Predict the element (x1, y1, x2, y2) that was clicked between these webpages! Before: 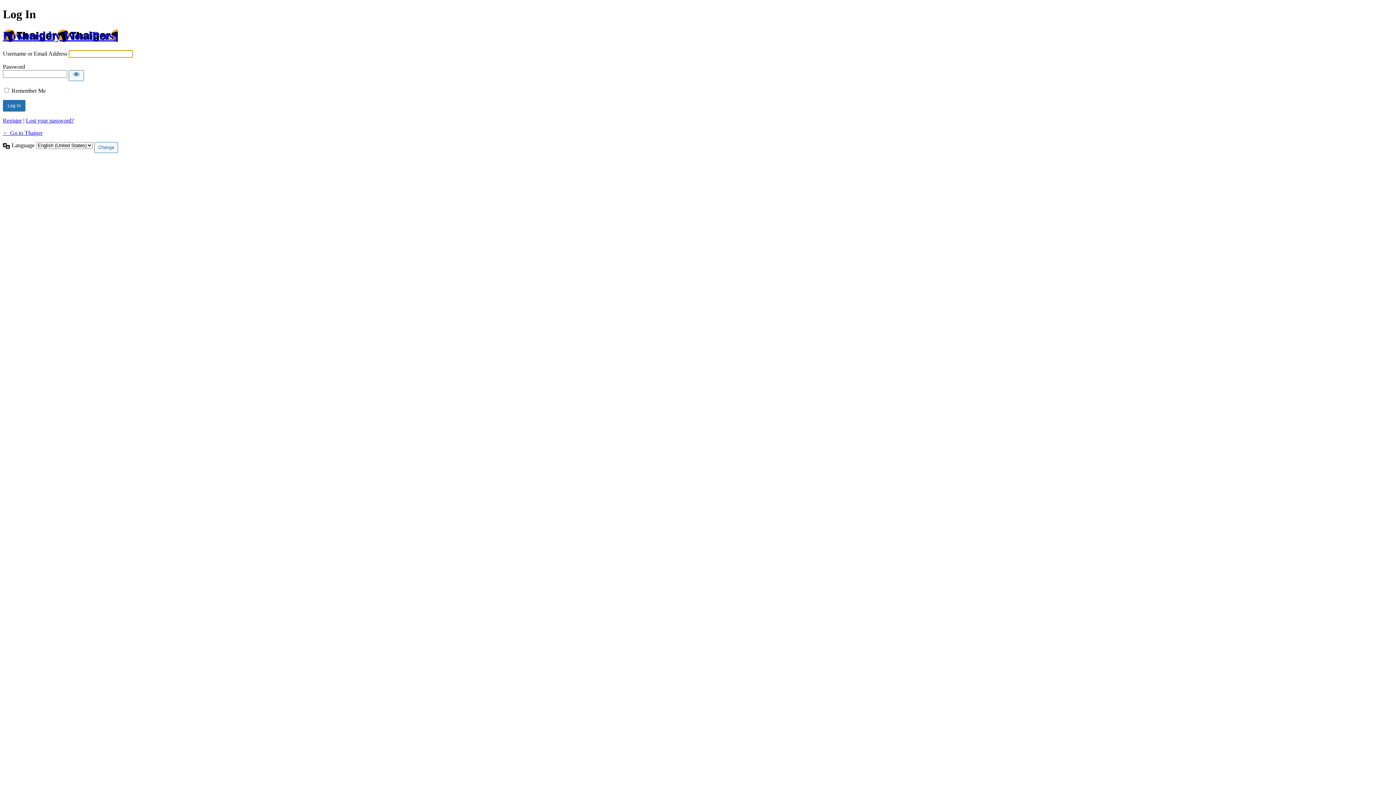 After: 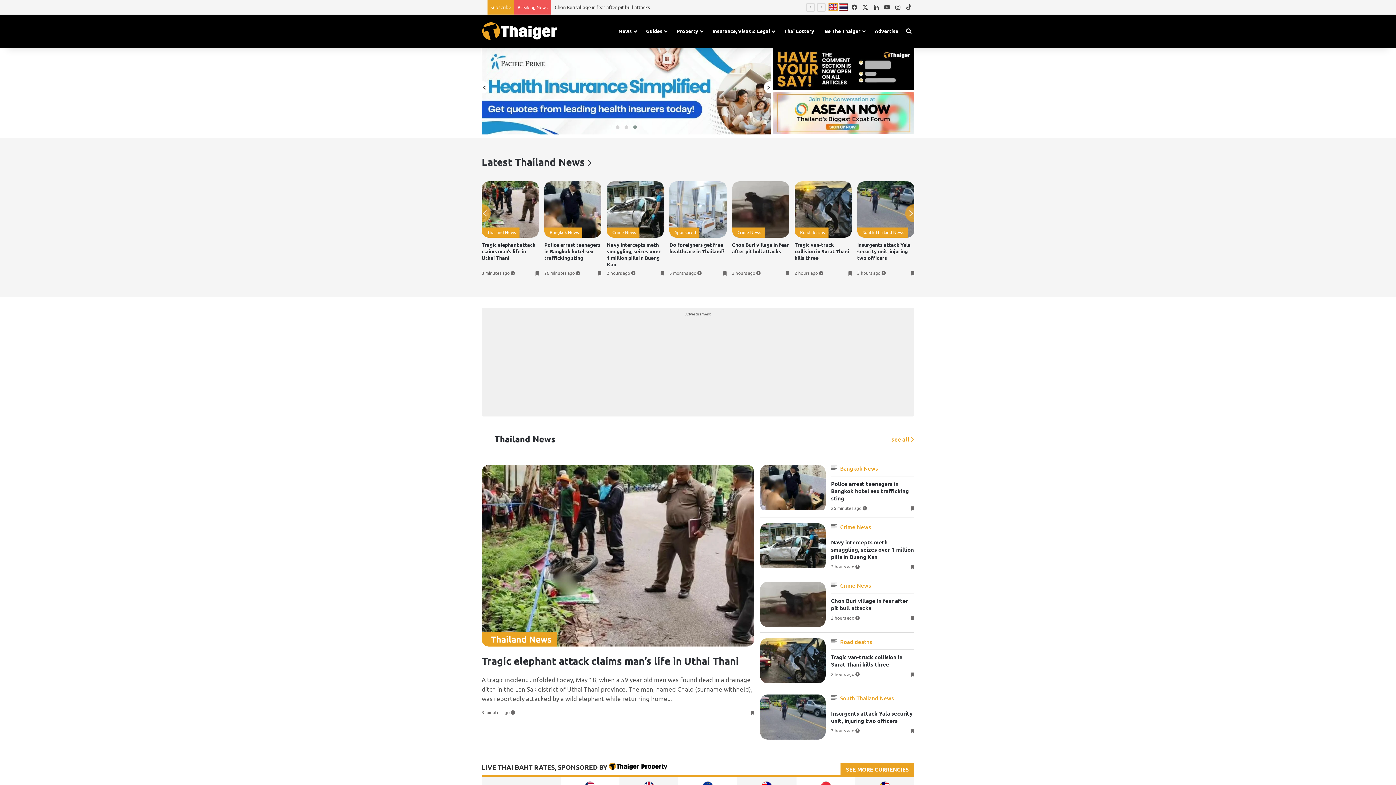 Action: bbox: (2, 29, 117, 42) label: Powered by WordPress